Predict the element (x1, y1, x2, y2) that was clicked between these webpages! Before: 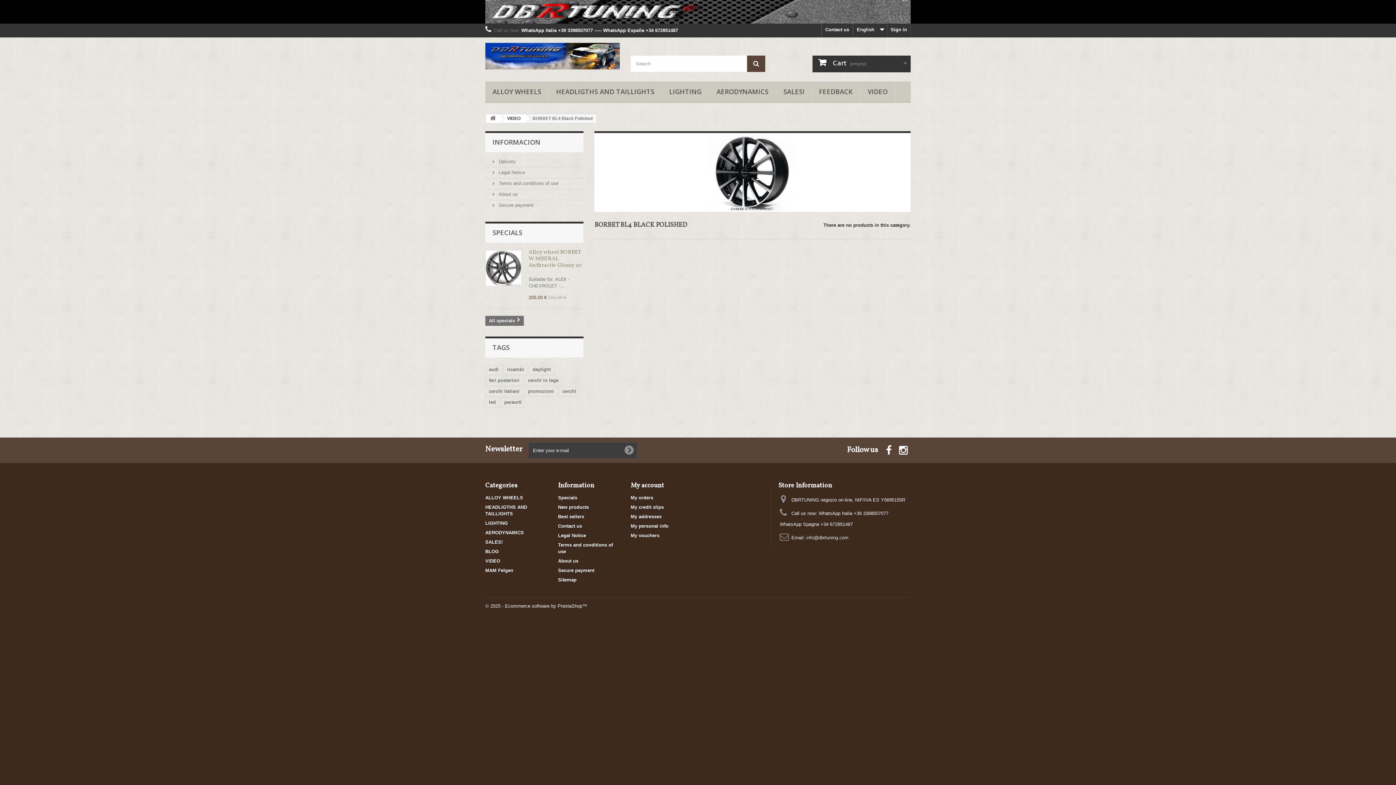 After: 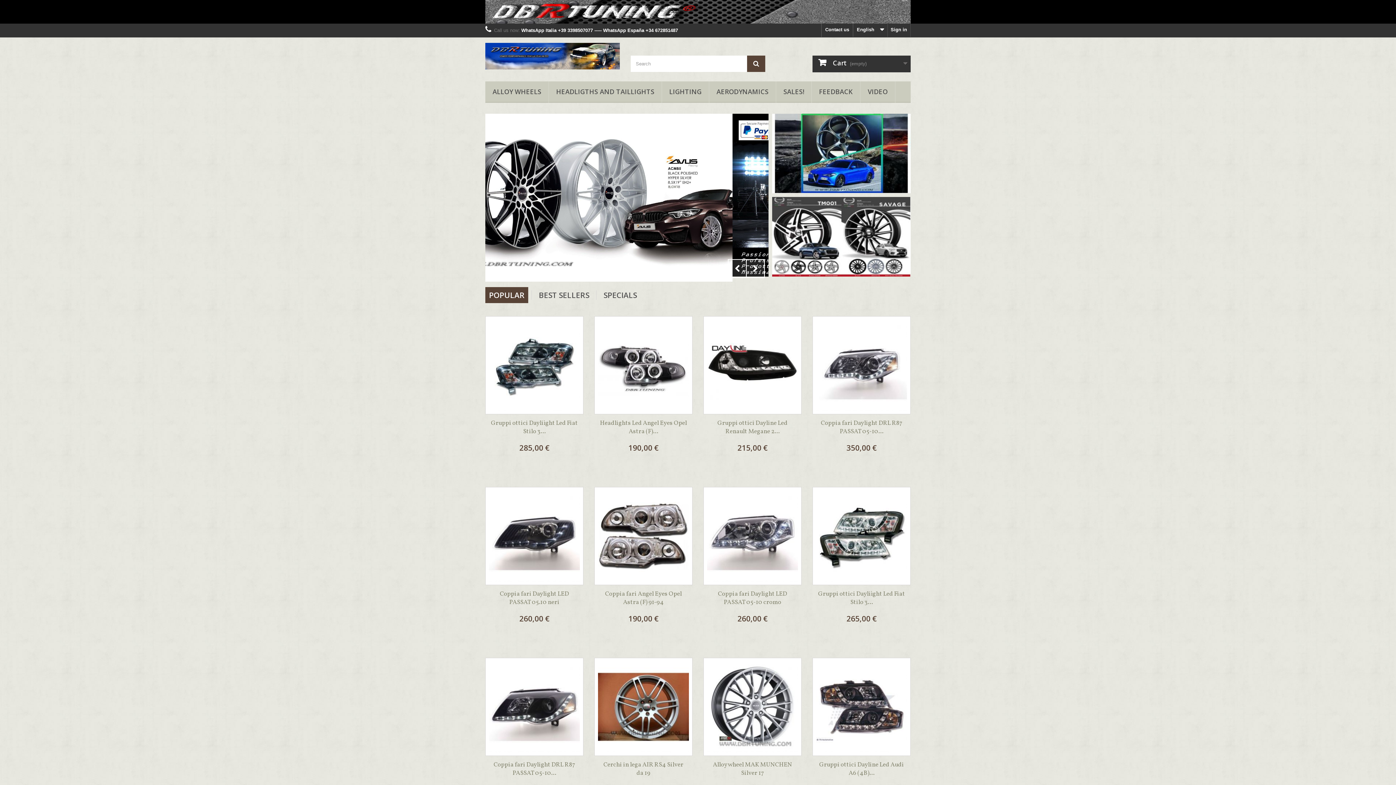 Action: bbox: (485, 42, 619, 69)